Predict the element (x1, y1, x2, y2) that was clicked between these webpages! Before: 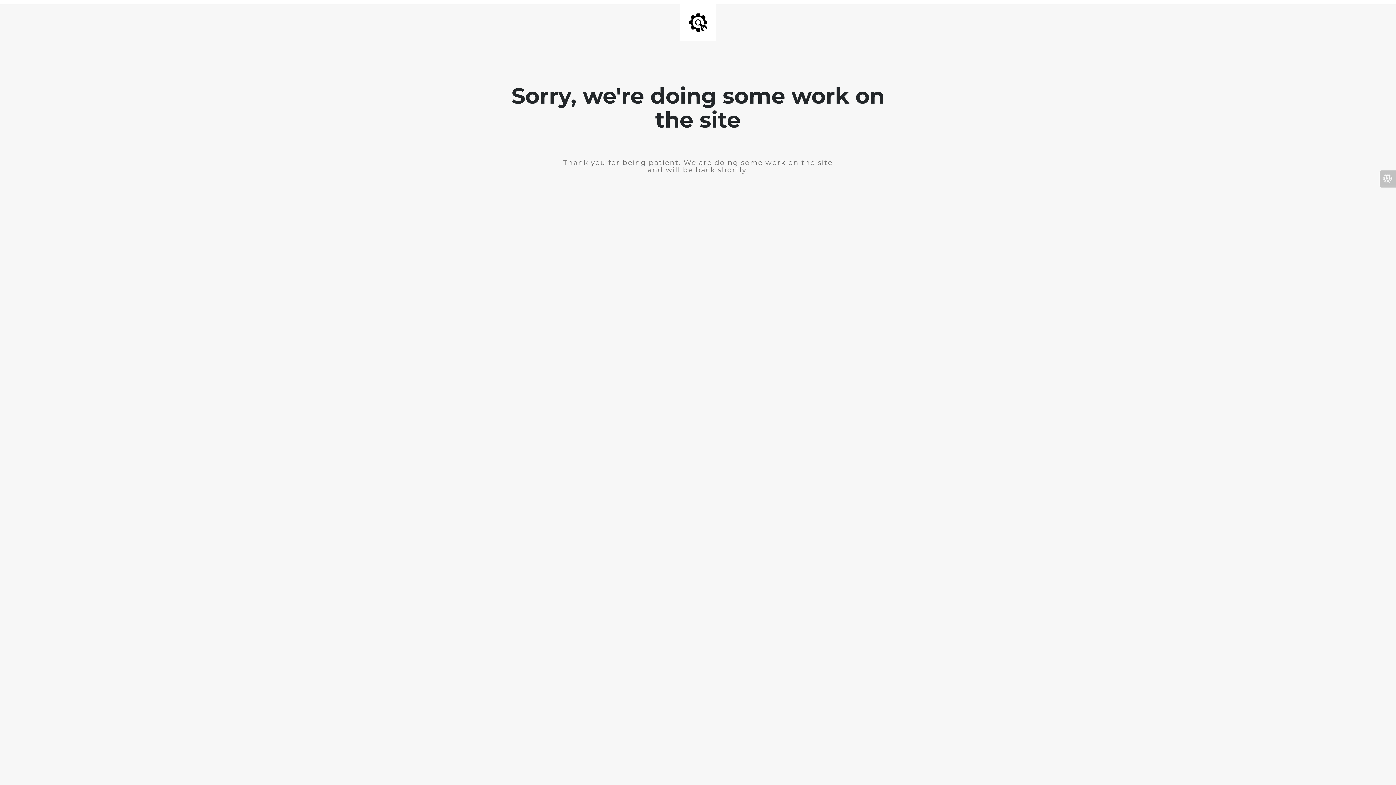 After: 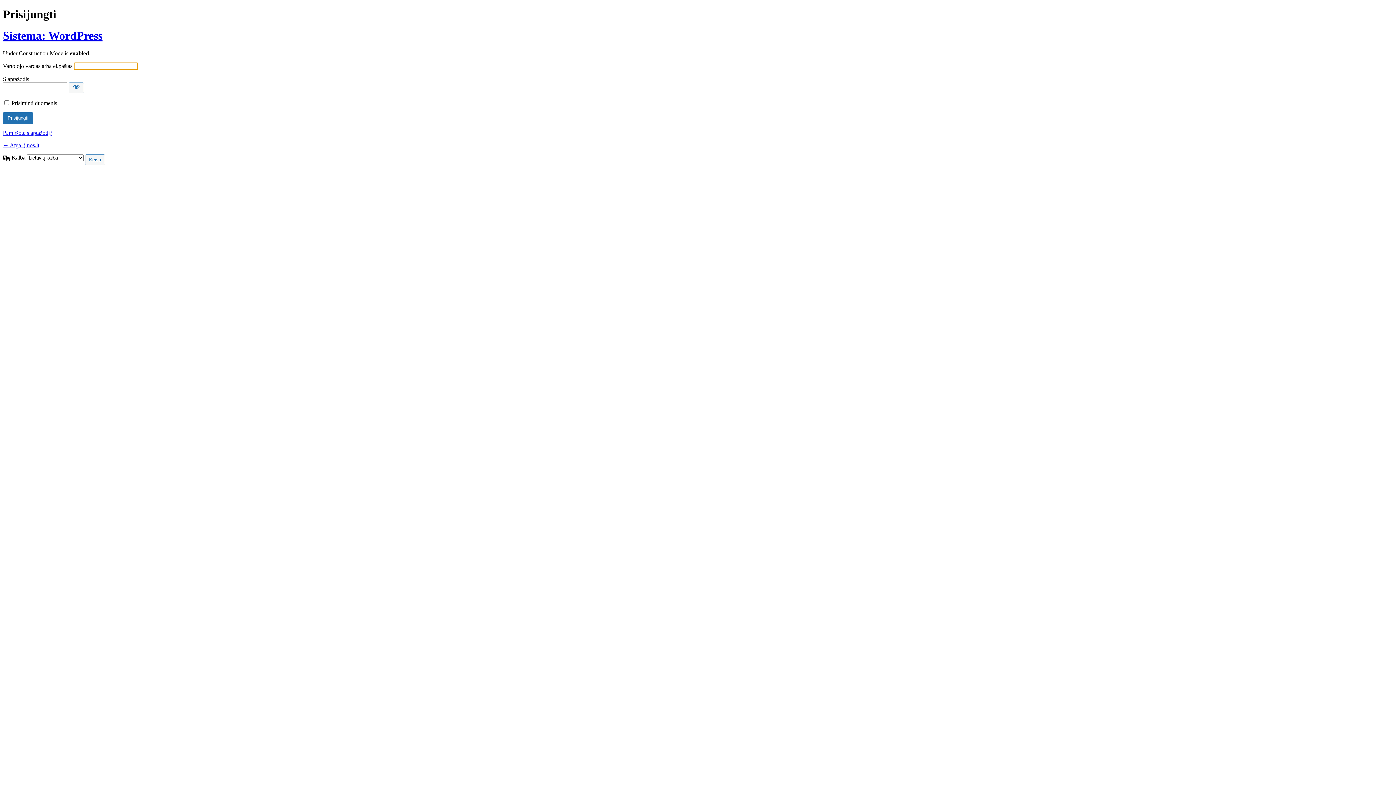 Action: bbox: (1380, 170, 1396, 187)